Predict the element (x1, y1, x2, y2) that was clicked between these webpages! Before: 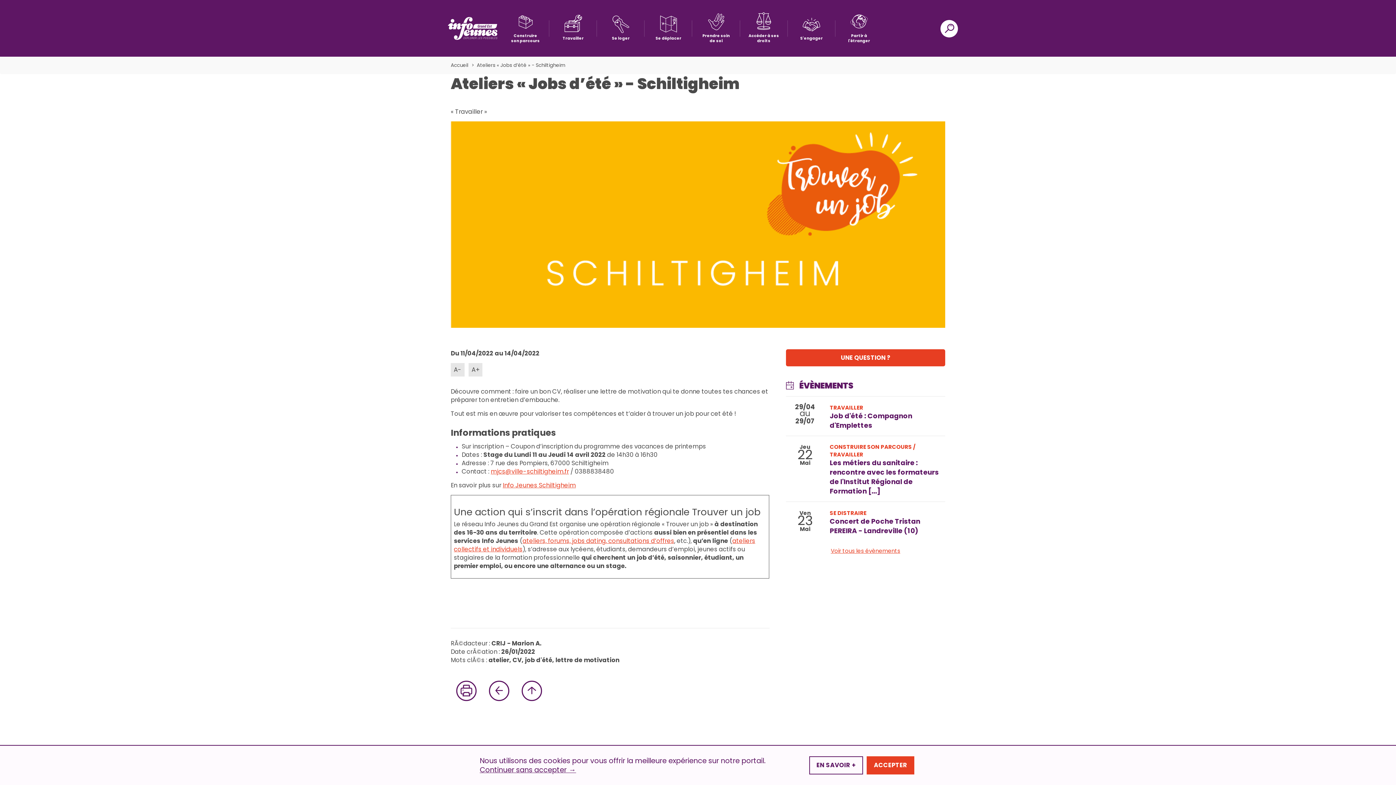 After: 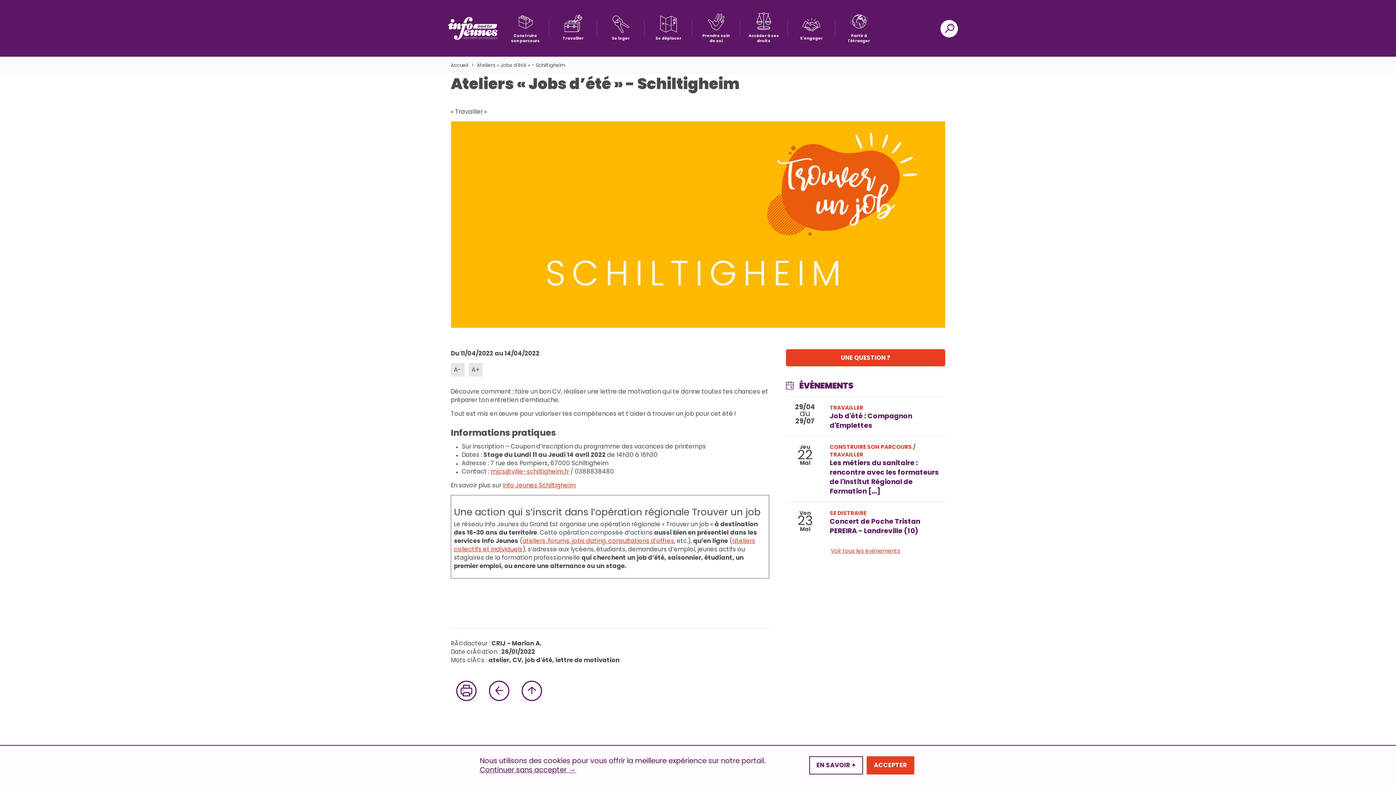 Action: bbox: (490, 467, 569, 476) label: mjcs@ville-schiltigheim.fr